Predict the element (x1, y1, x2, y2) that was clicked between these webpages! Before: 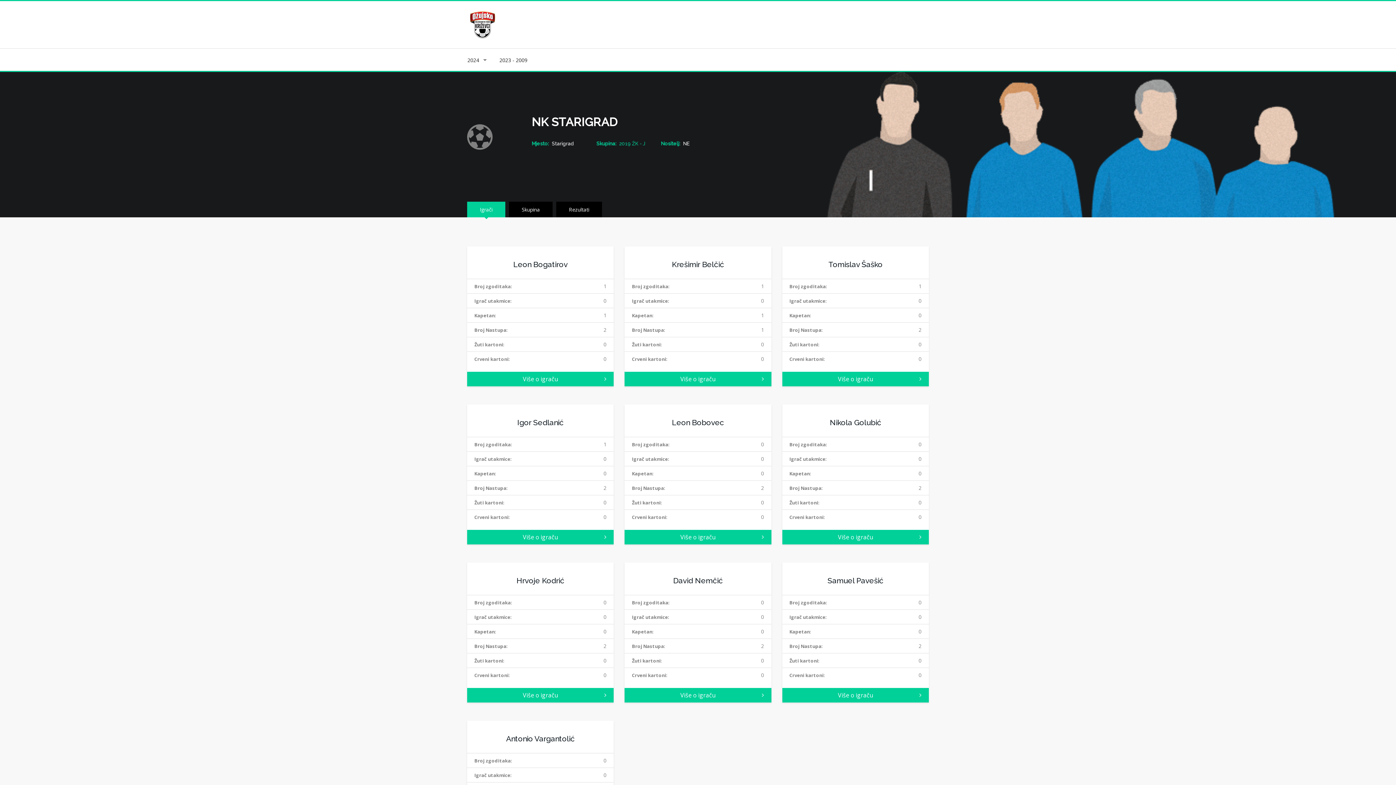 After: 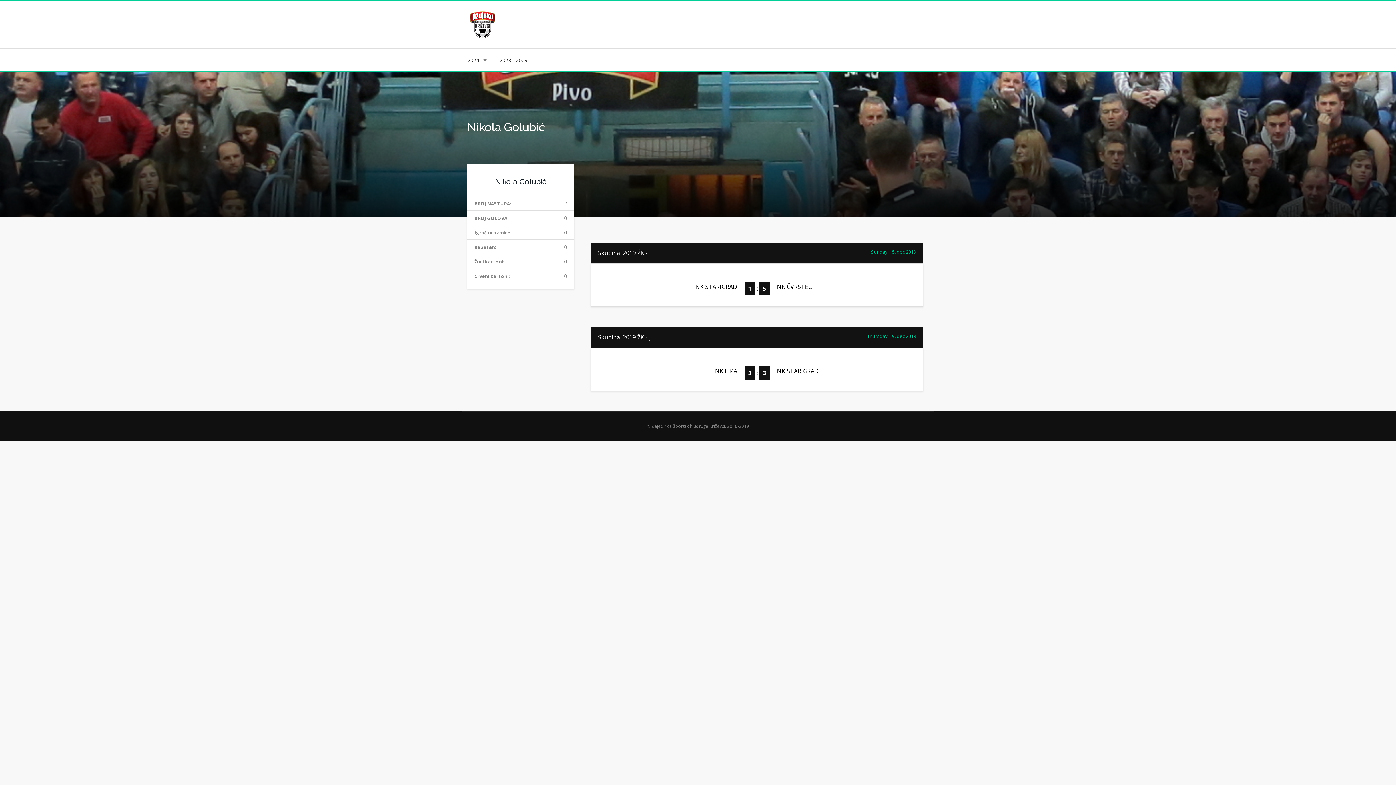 Action: bbox: (782, 530, 929, 544) label: Više o igraču